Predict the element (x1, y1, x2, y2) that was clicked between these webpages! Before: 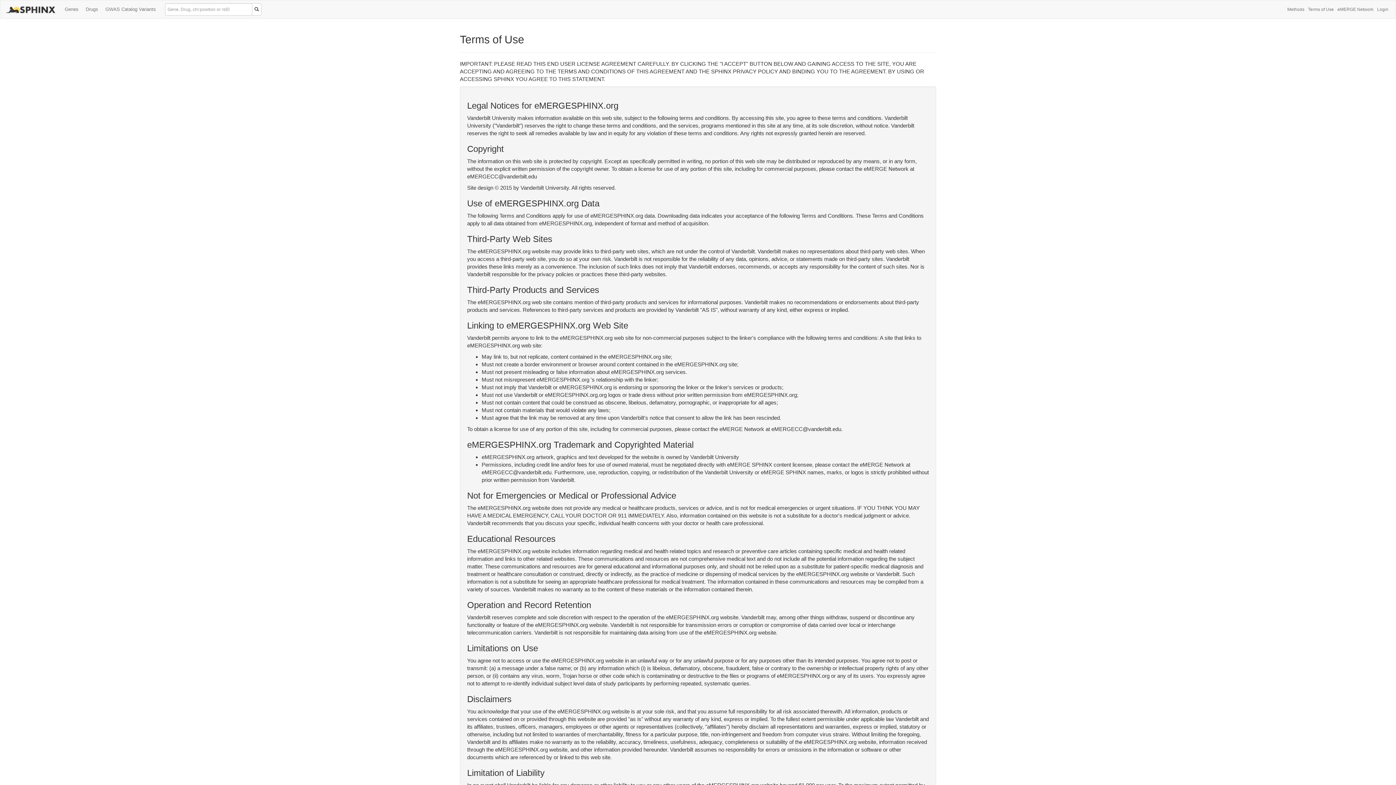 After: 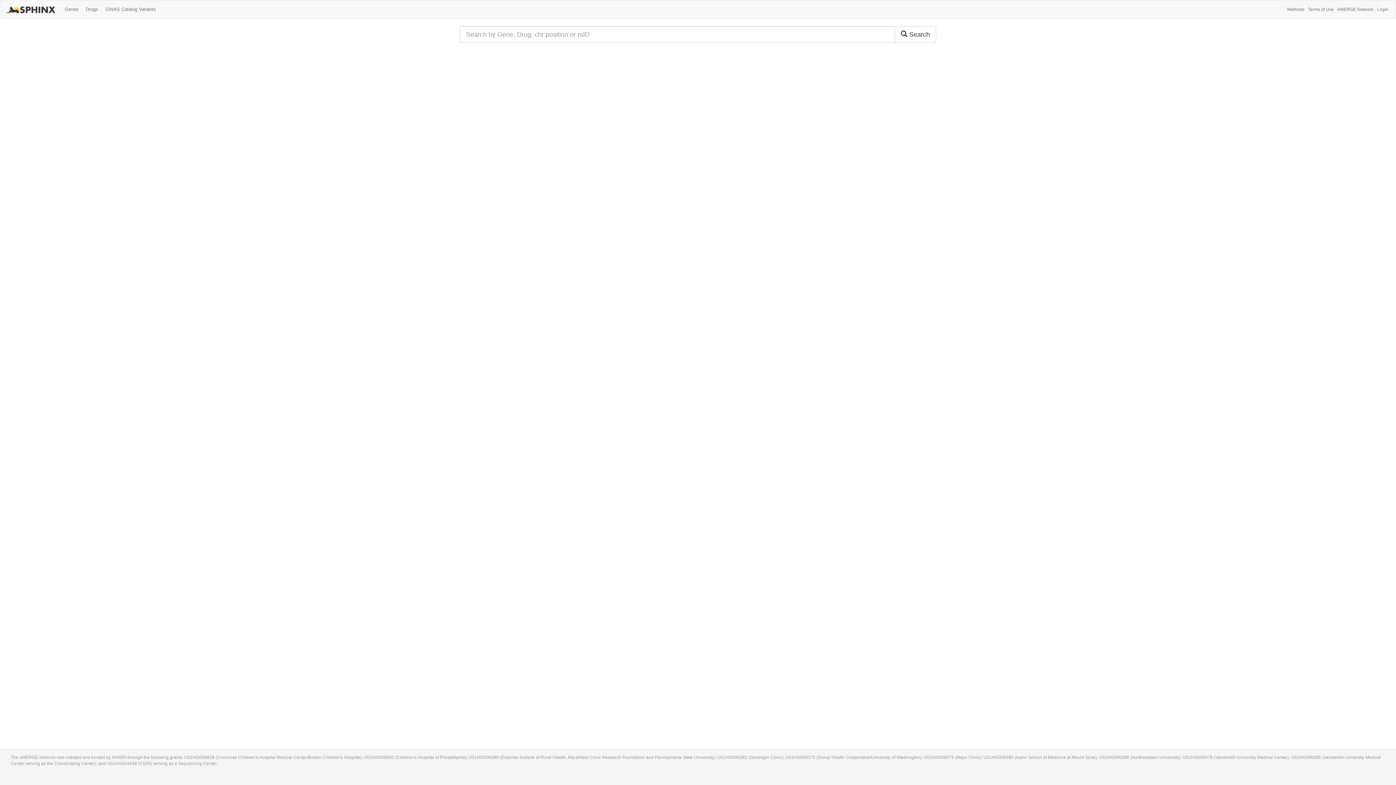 Action: bbox: (252, 3, 261, 15)